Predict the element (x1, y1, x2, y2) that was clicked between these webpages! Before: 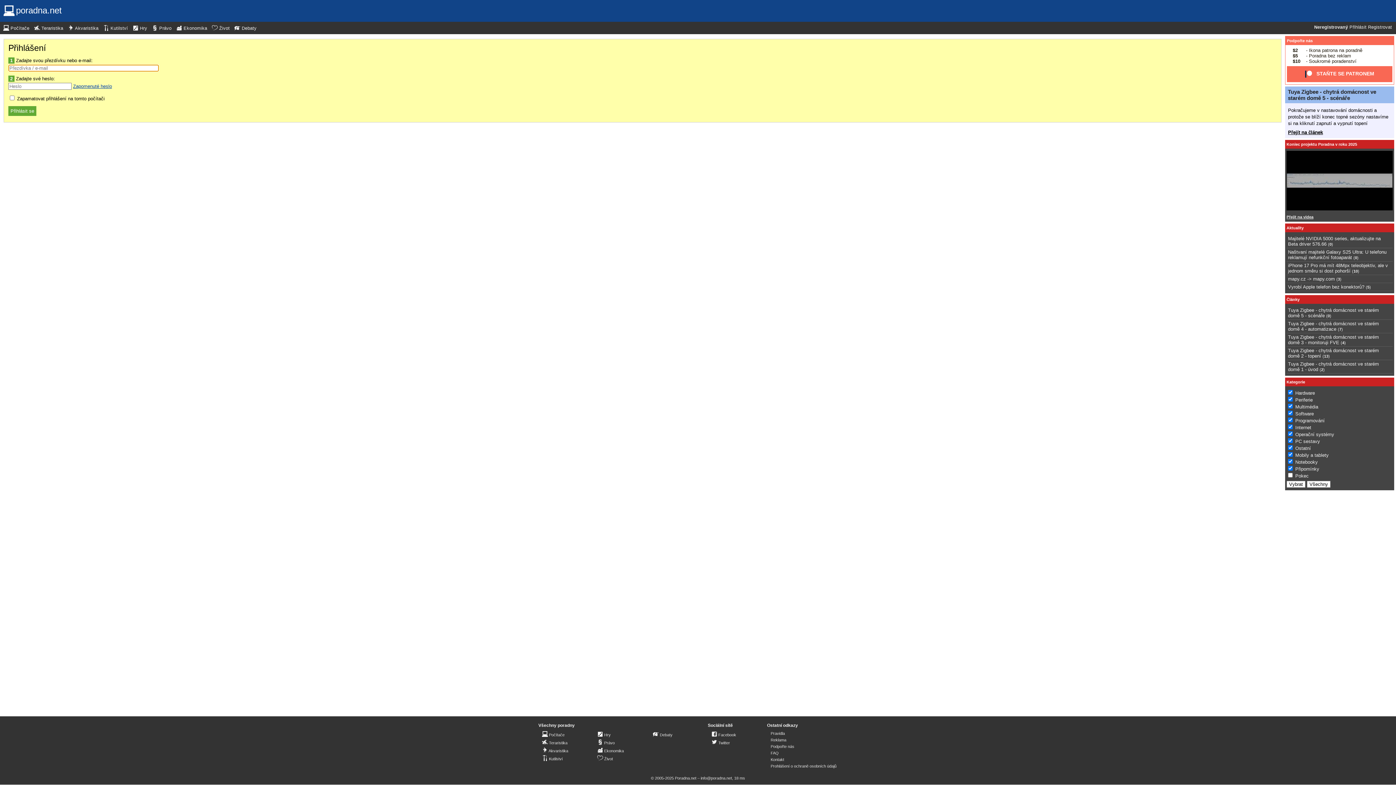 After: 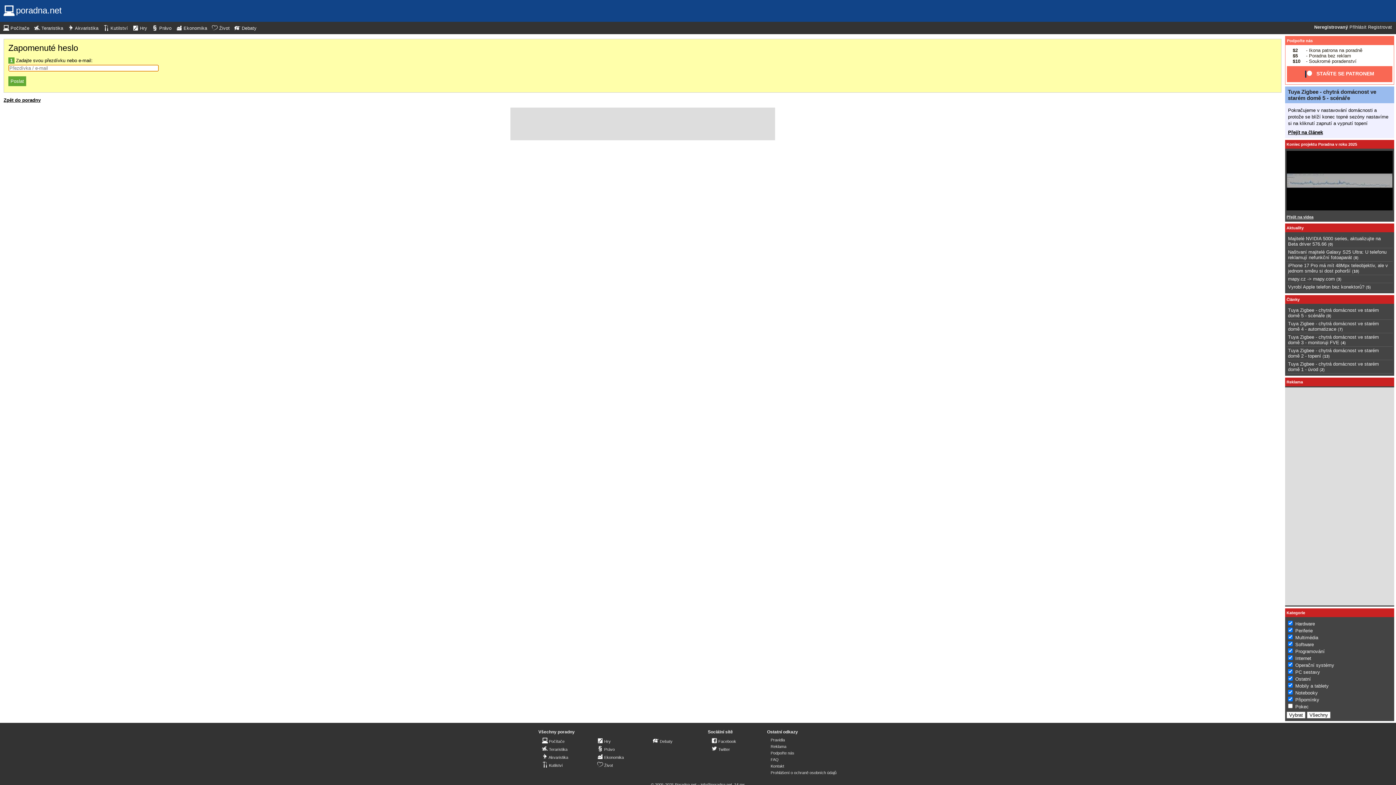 Action: label: Zapomenuté heslo bbox: (73, 83, 112, 89)